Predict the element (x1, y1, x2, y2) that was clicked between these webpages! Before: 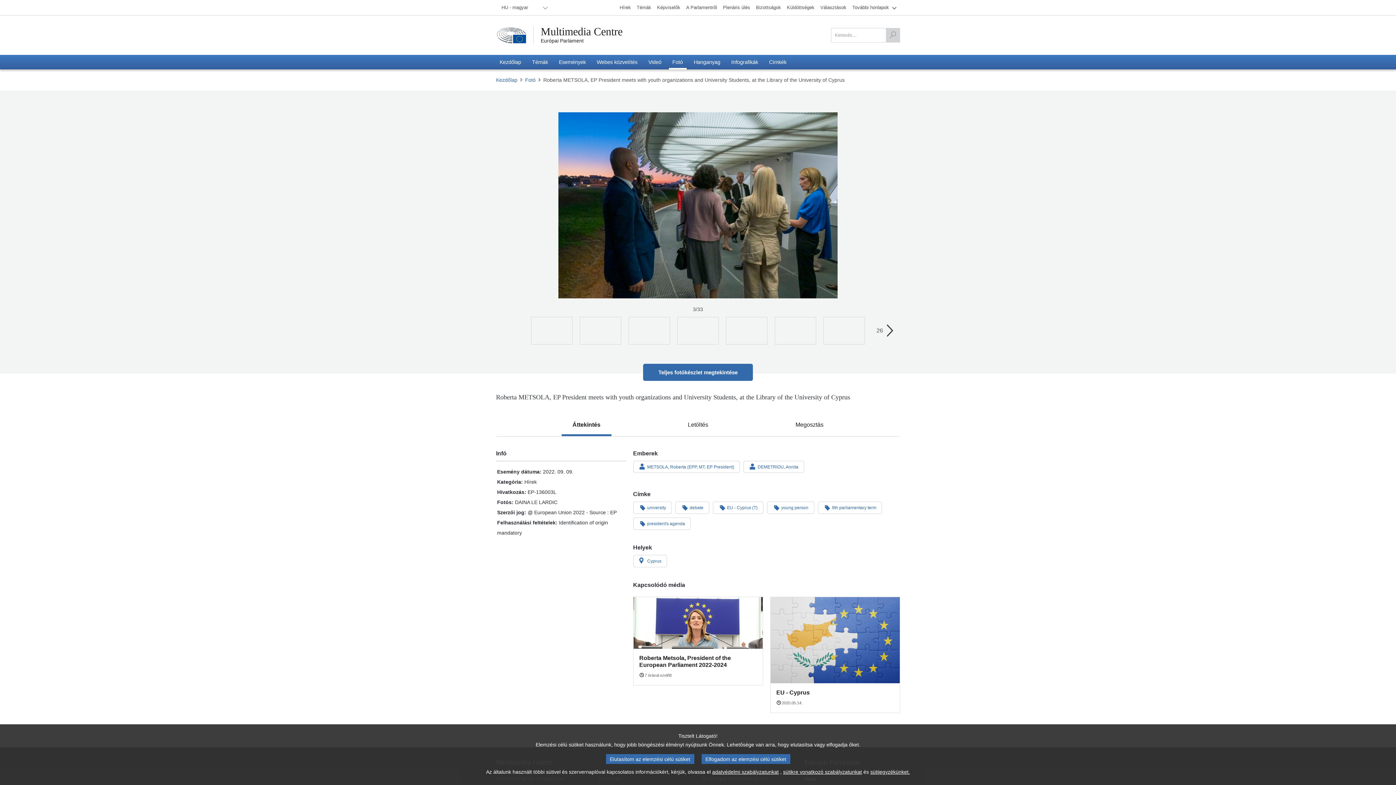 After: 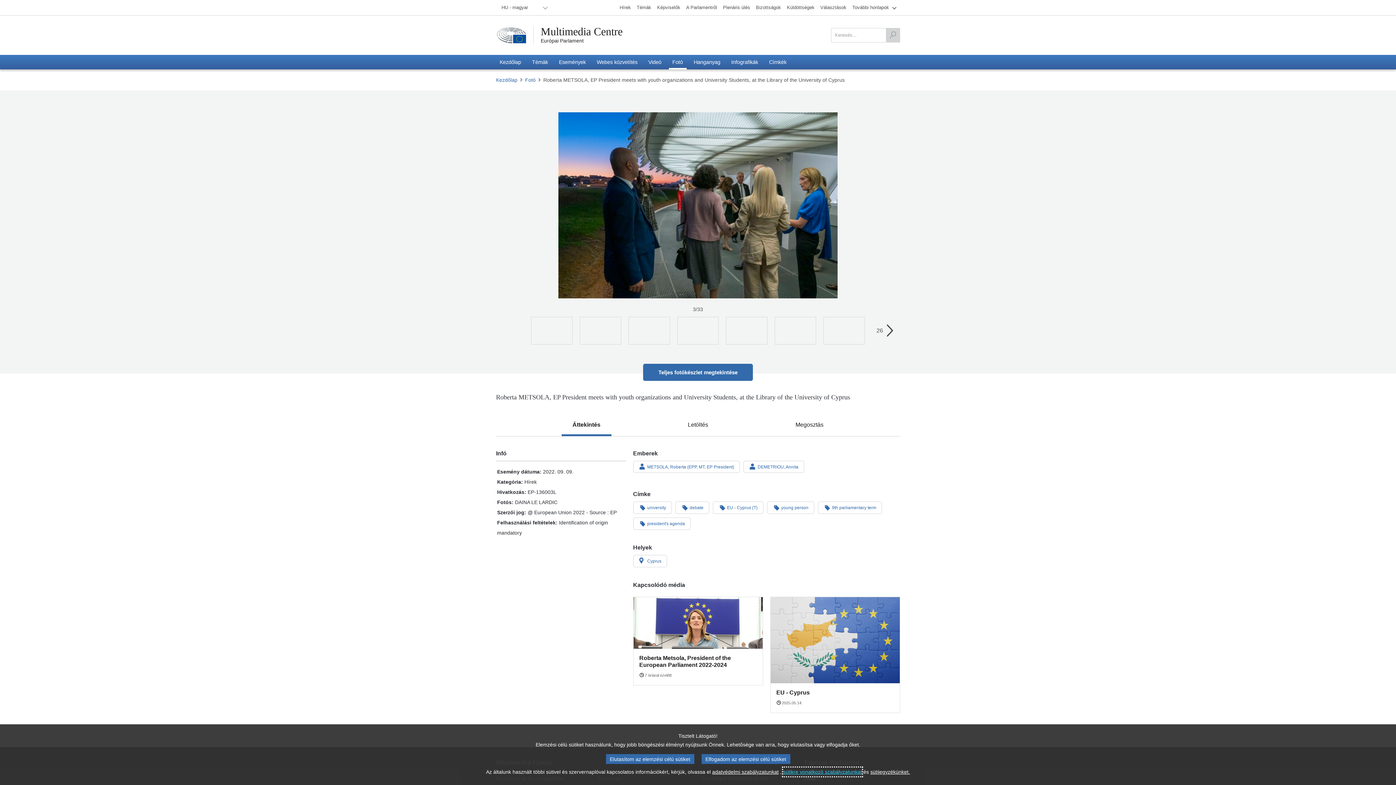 Action: label: sütikre vonatkozó szabályzatunkat bbox: (783, 768, 862, 776)